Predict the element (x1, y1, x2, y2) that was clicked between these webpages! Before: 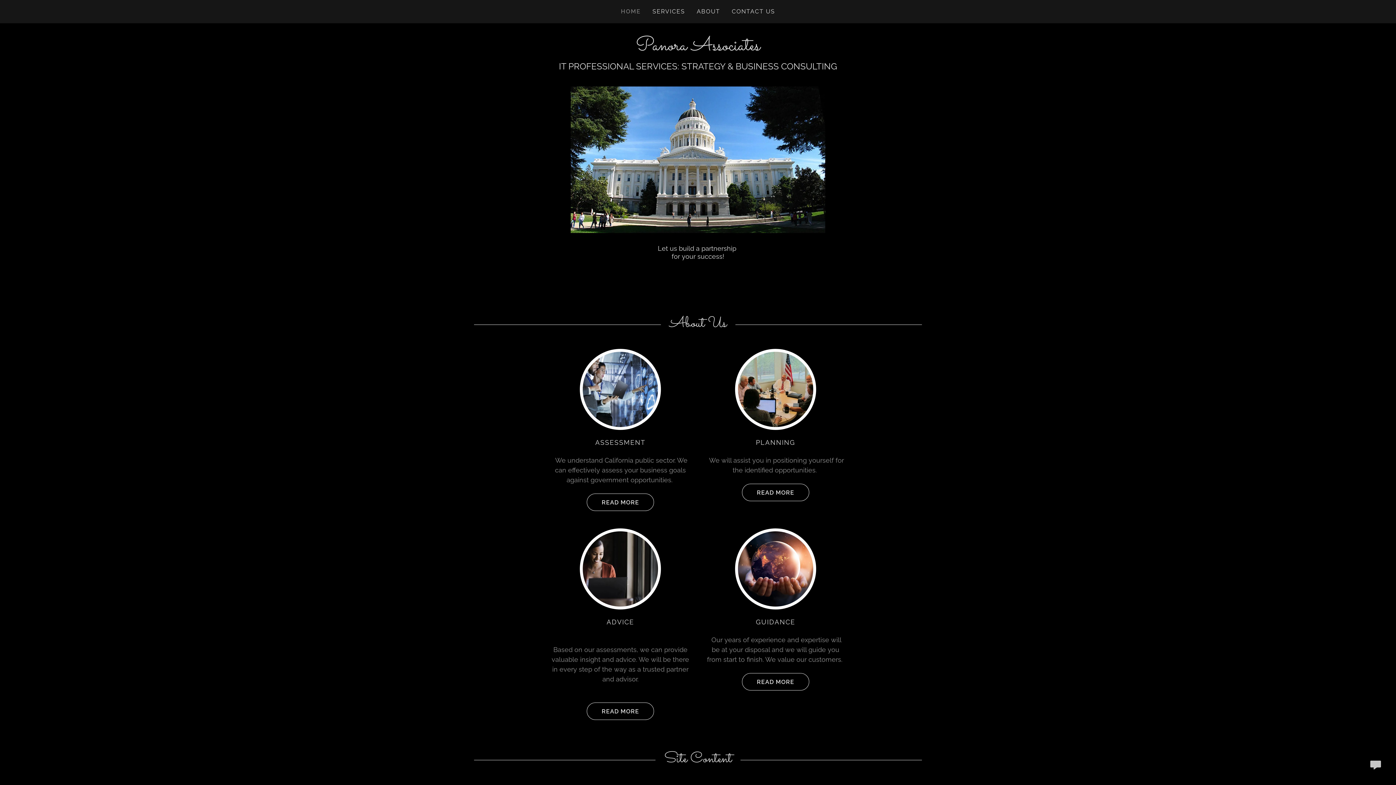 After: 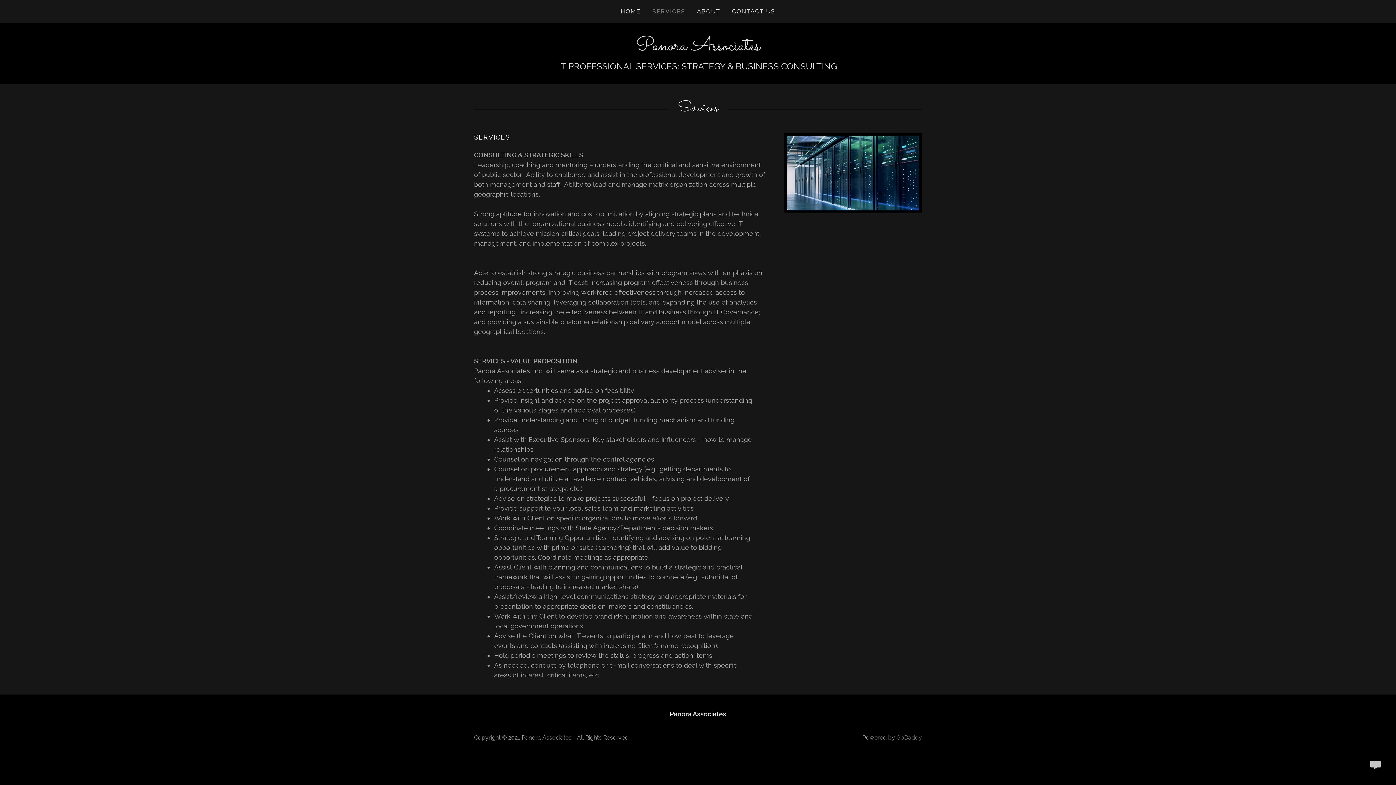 Action: label: READ MORE bbox: (586, 493, 654, 511)